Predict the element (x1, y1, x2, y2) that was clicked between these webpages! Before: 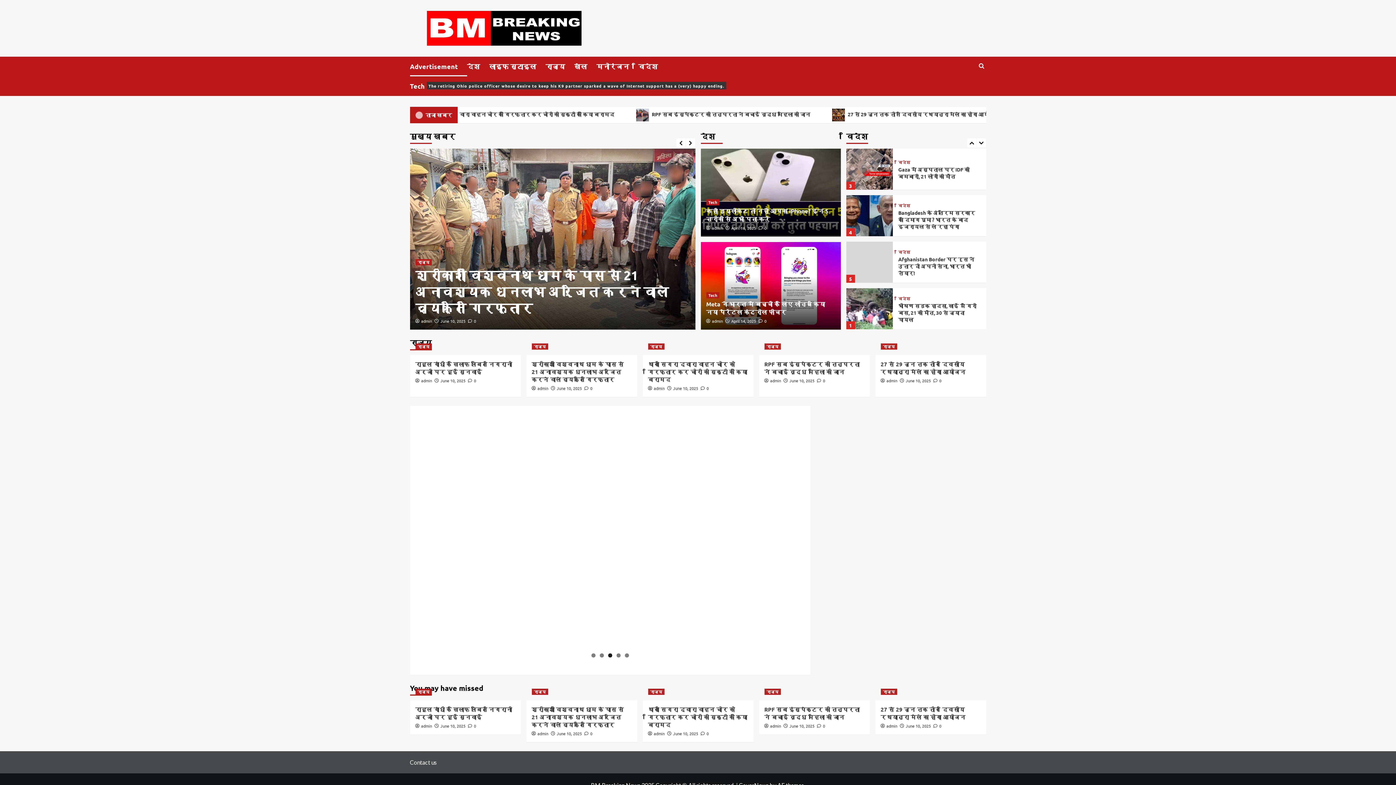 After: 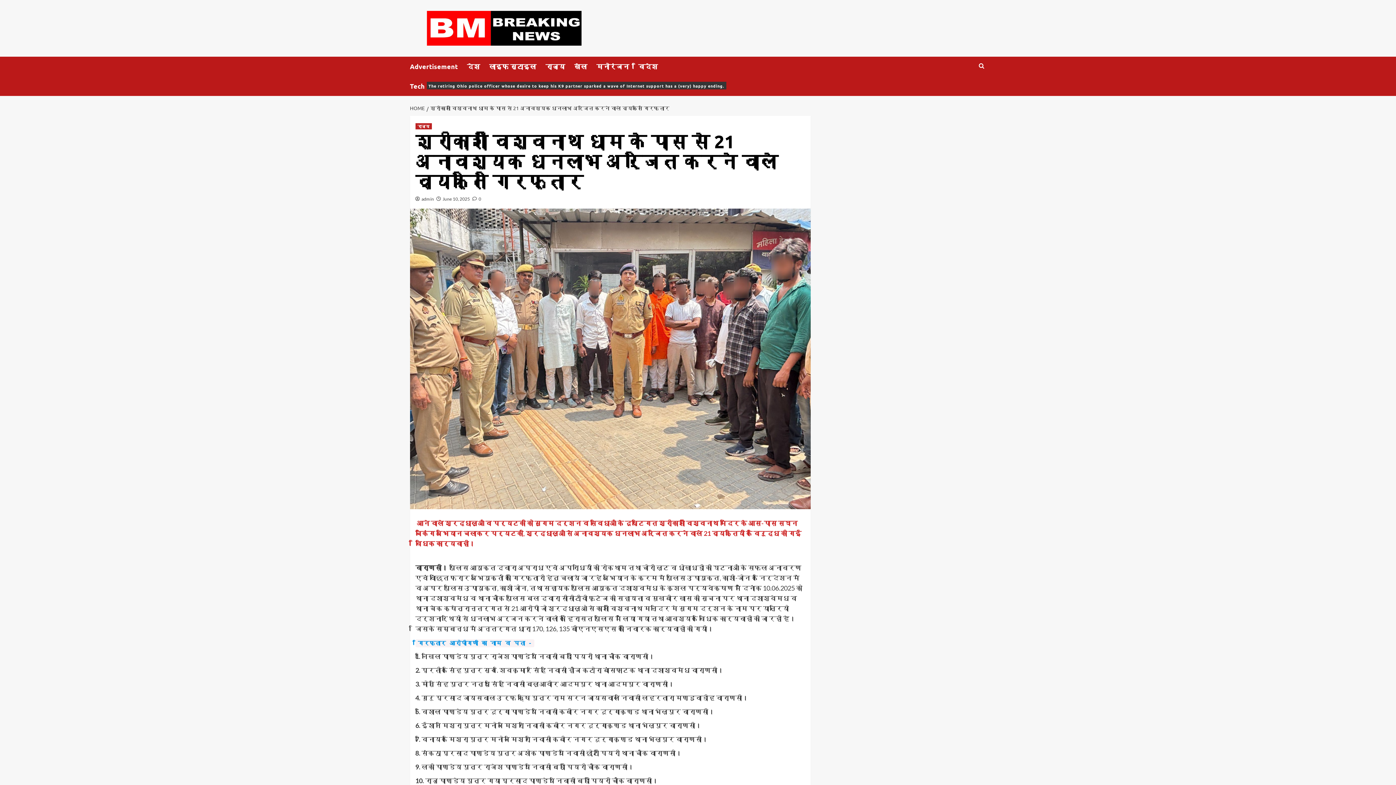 Action: label: श्रीकाशी विश्वनाथ धाम के पास से 21 अनावश्यक धनलाभ अर्जित करने वाले व्यक्ति गिरफ्तार bbox: (531, 360, 624, 383)